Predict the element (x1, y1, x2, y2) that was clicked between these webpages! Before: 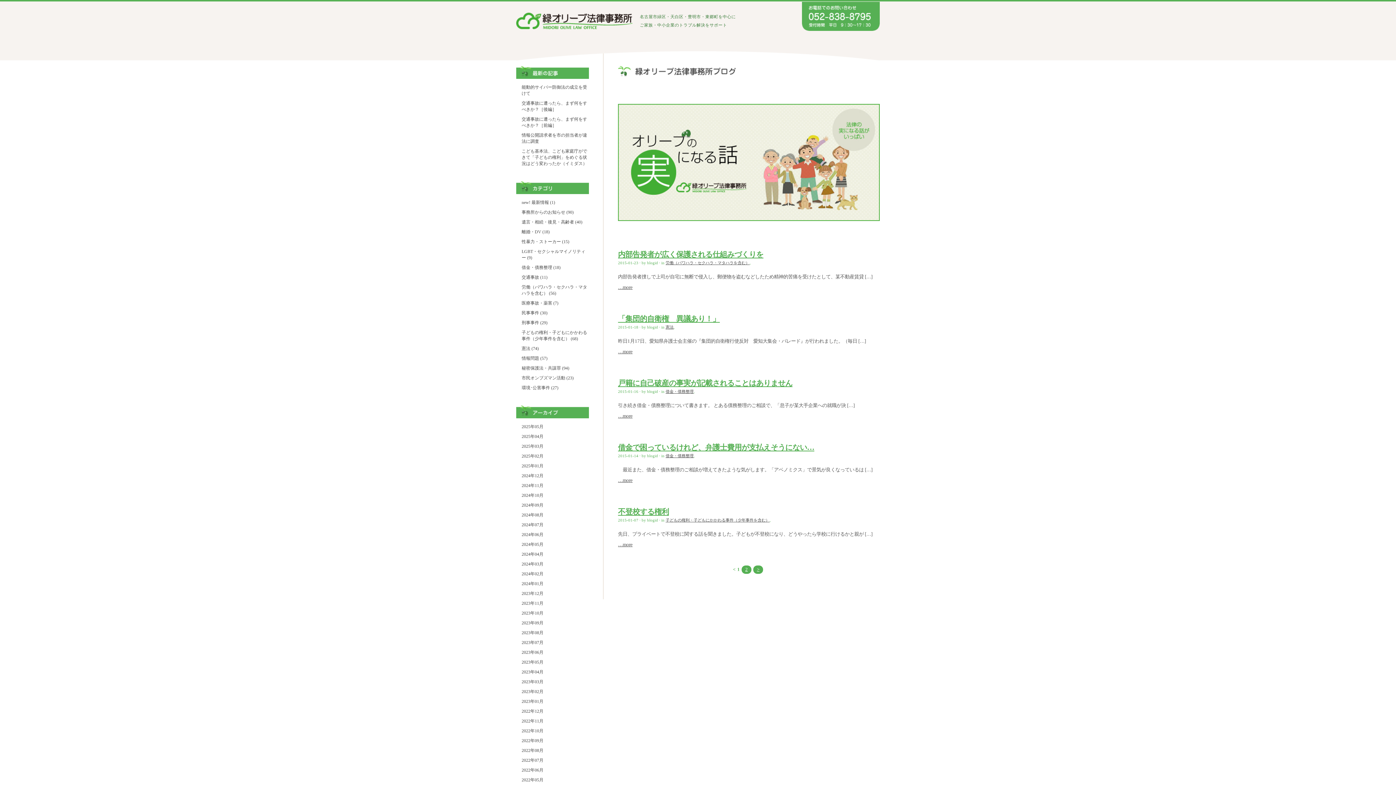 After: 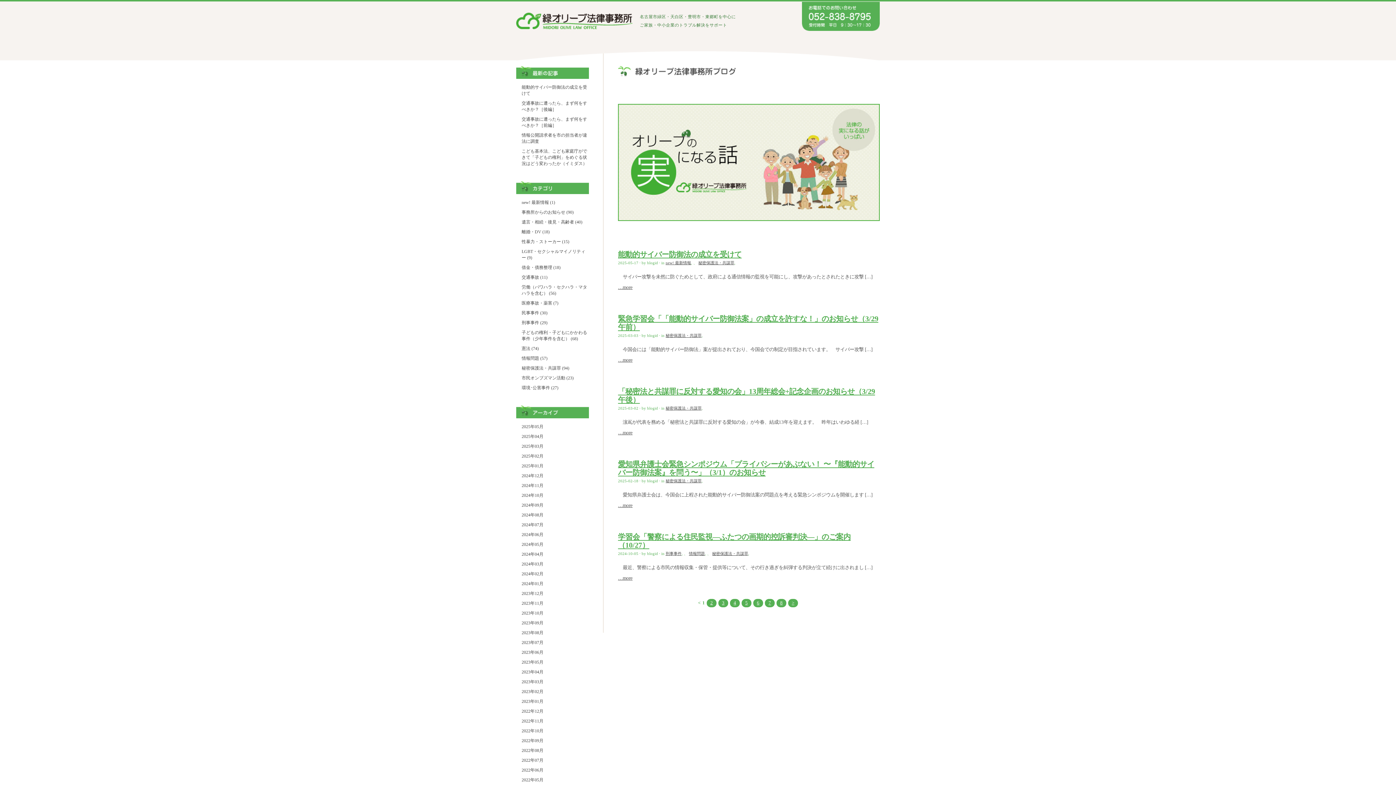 Action: label: 秘密保護法・共謀罪 (94) bbox: (521, 365, 569, 370)